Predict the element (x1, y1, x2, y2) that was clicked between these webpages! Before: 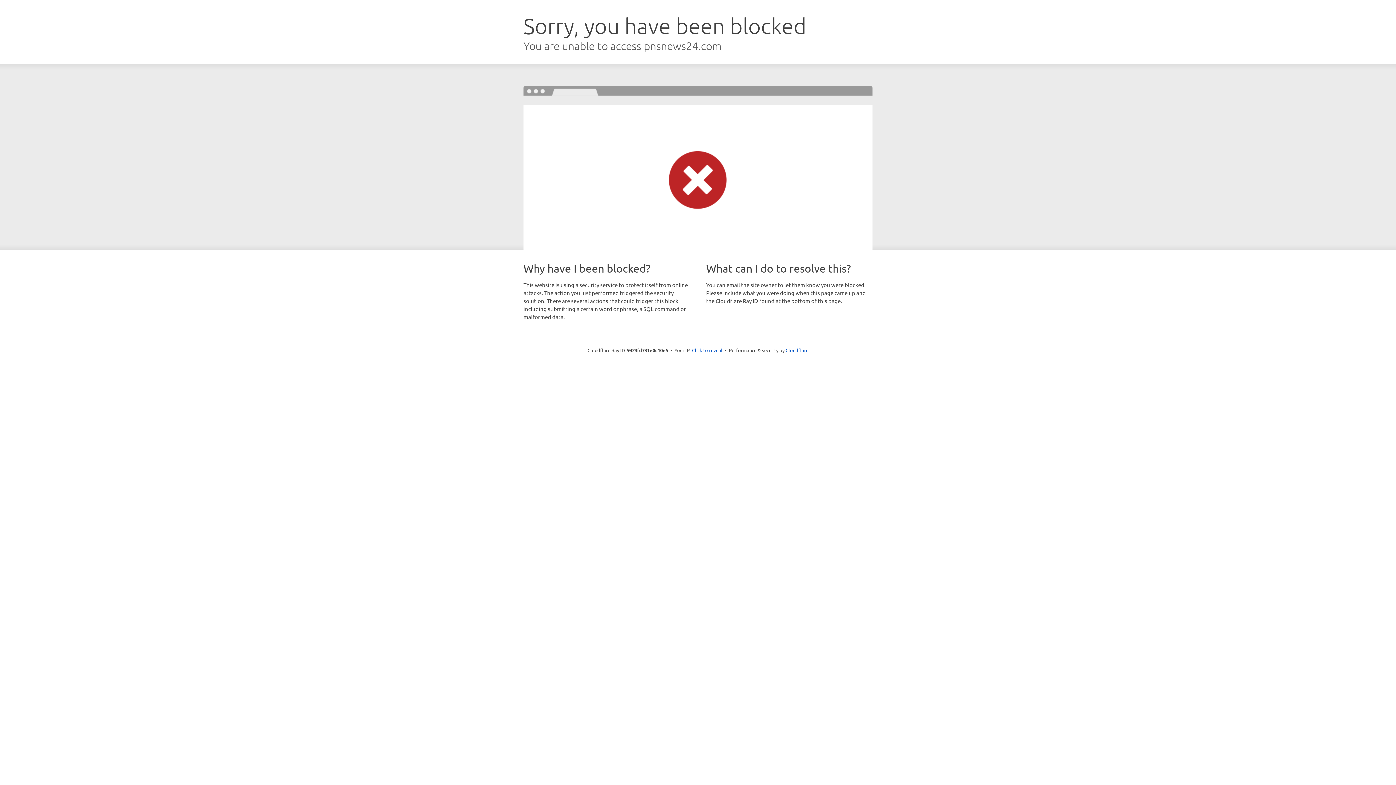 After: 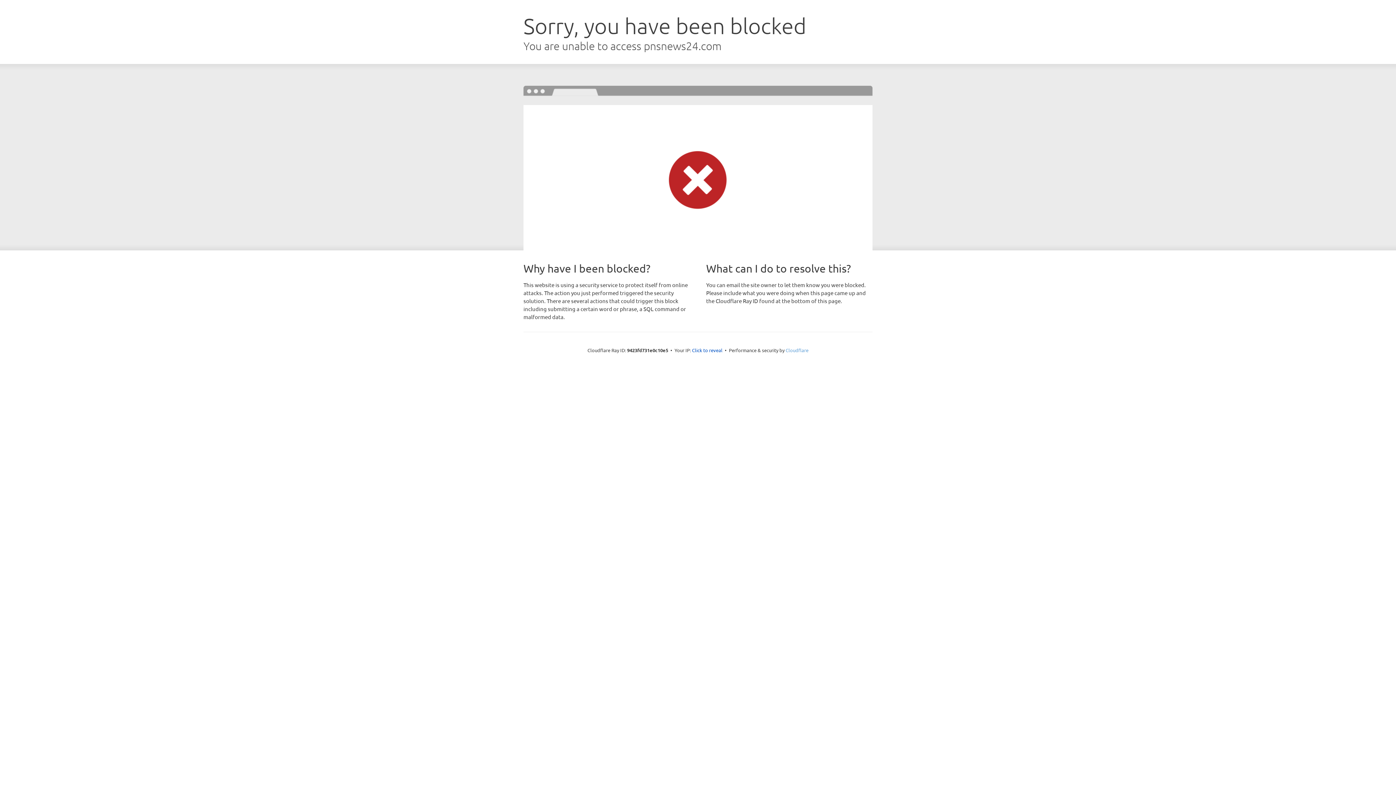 Action: label: Cloudflare bbox: (785, 347, 808, 353)